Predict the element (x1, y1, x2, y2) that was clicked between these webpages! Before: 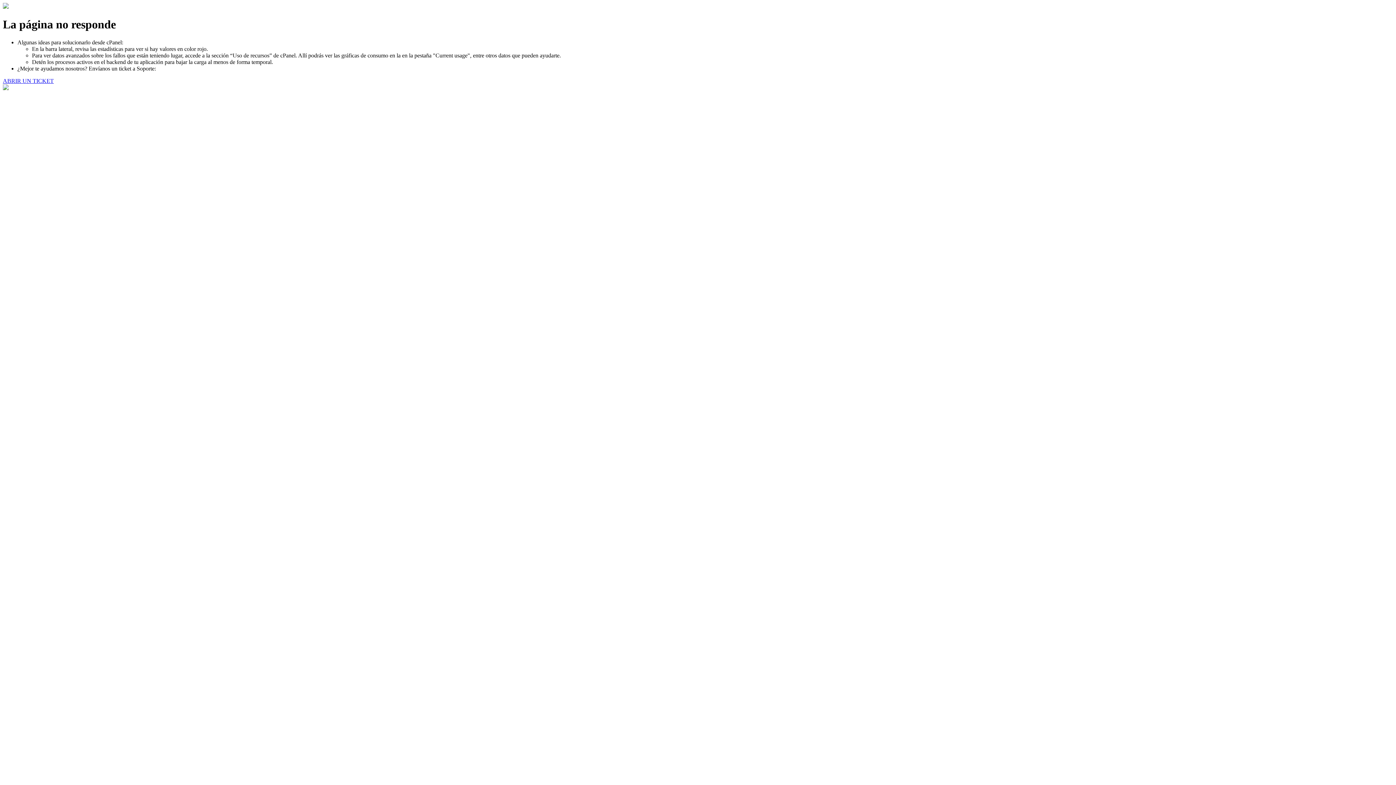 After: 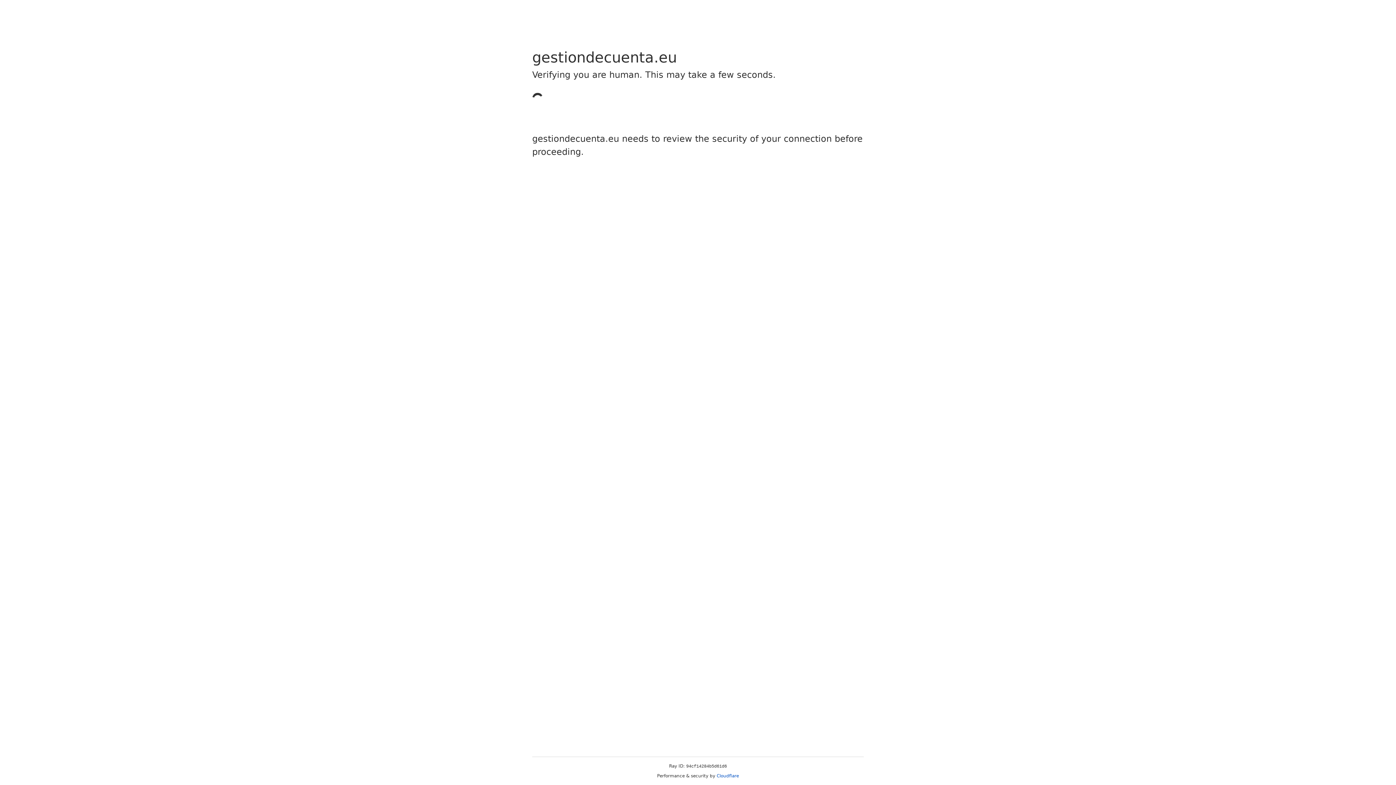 Action: label: ABRIR UN TICKET bbox: (2, 77, 53, 83)